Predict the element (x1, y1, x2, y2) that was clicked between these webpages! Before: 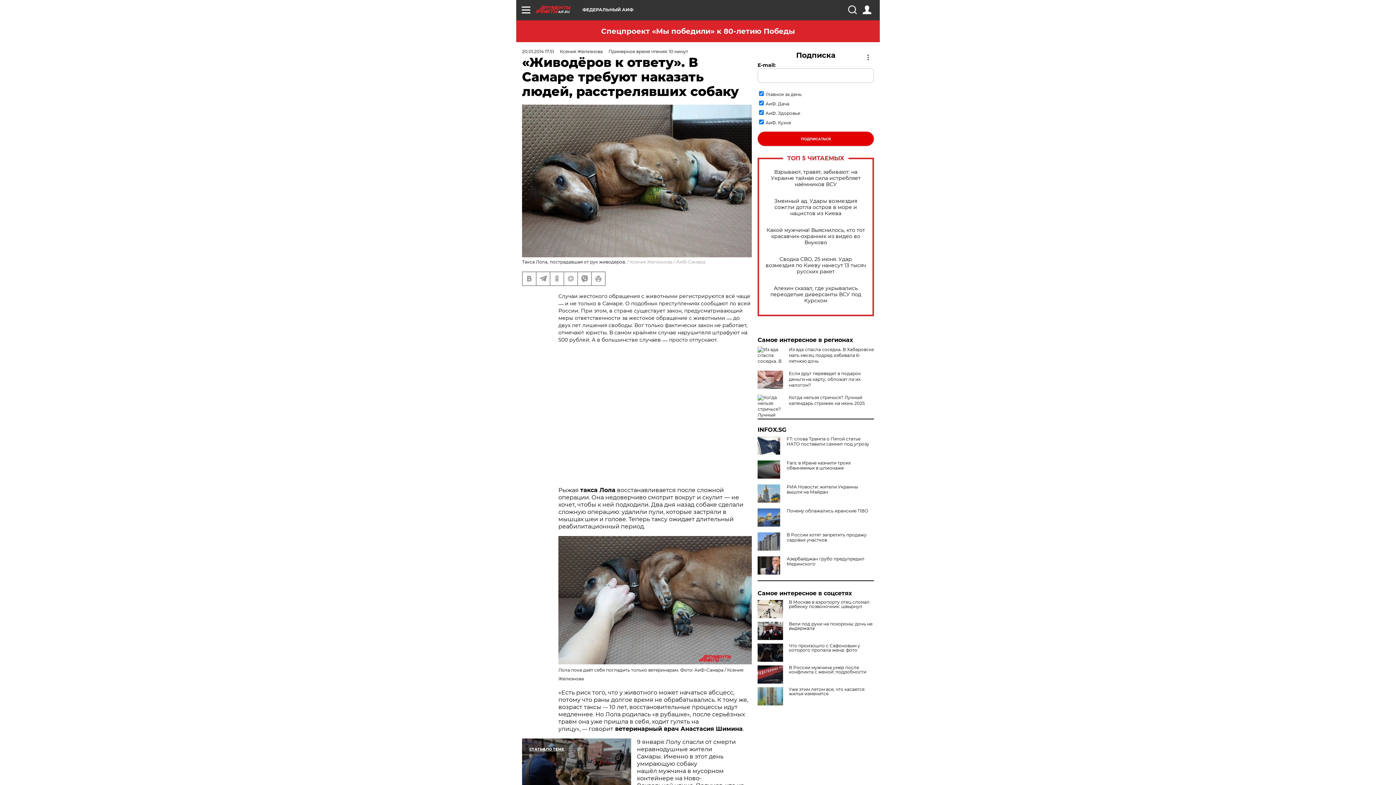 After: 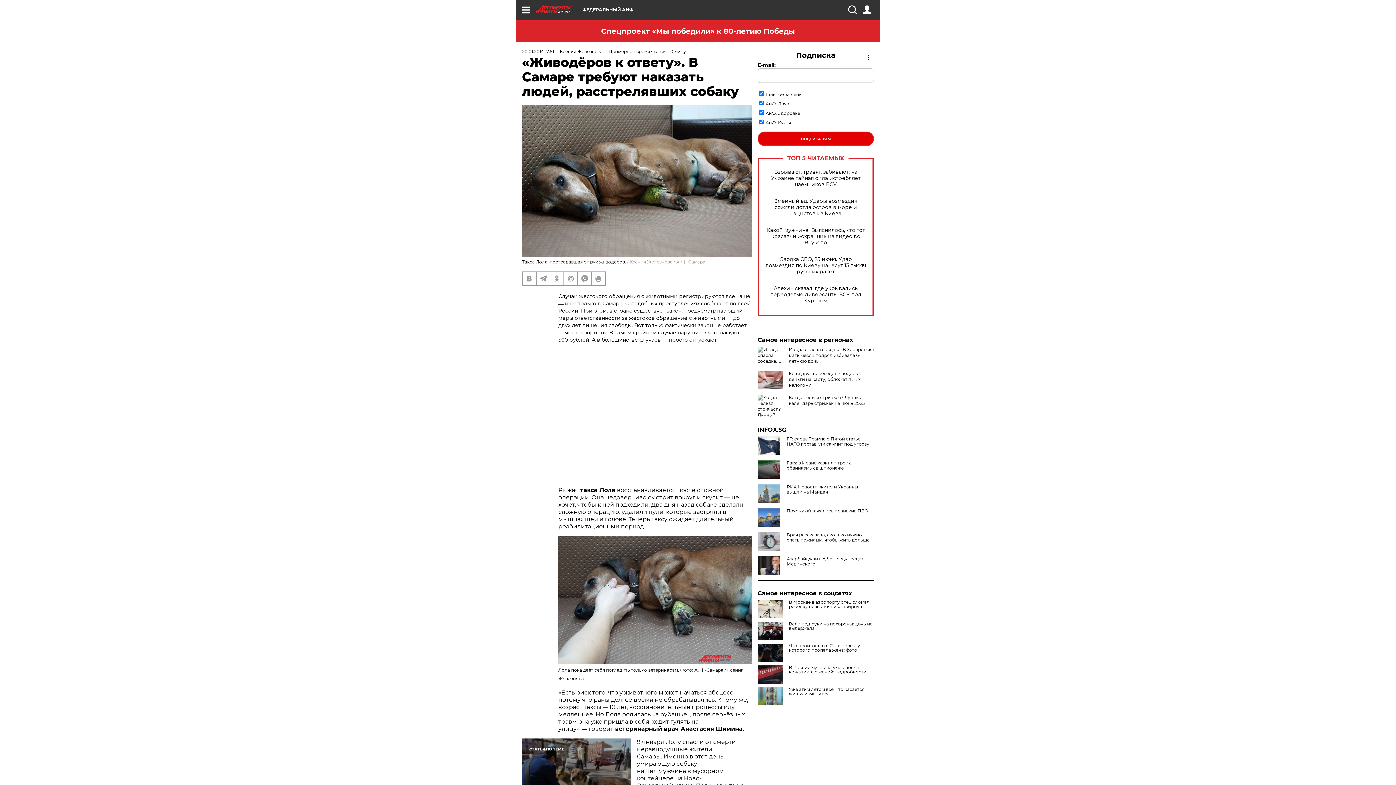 Action: bbox: (757, 532, 783, 550)